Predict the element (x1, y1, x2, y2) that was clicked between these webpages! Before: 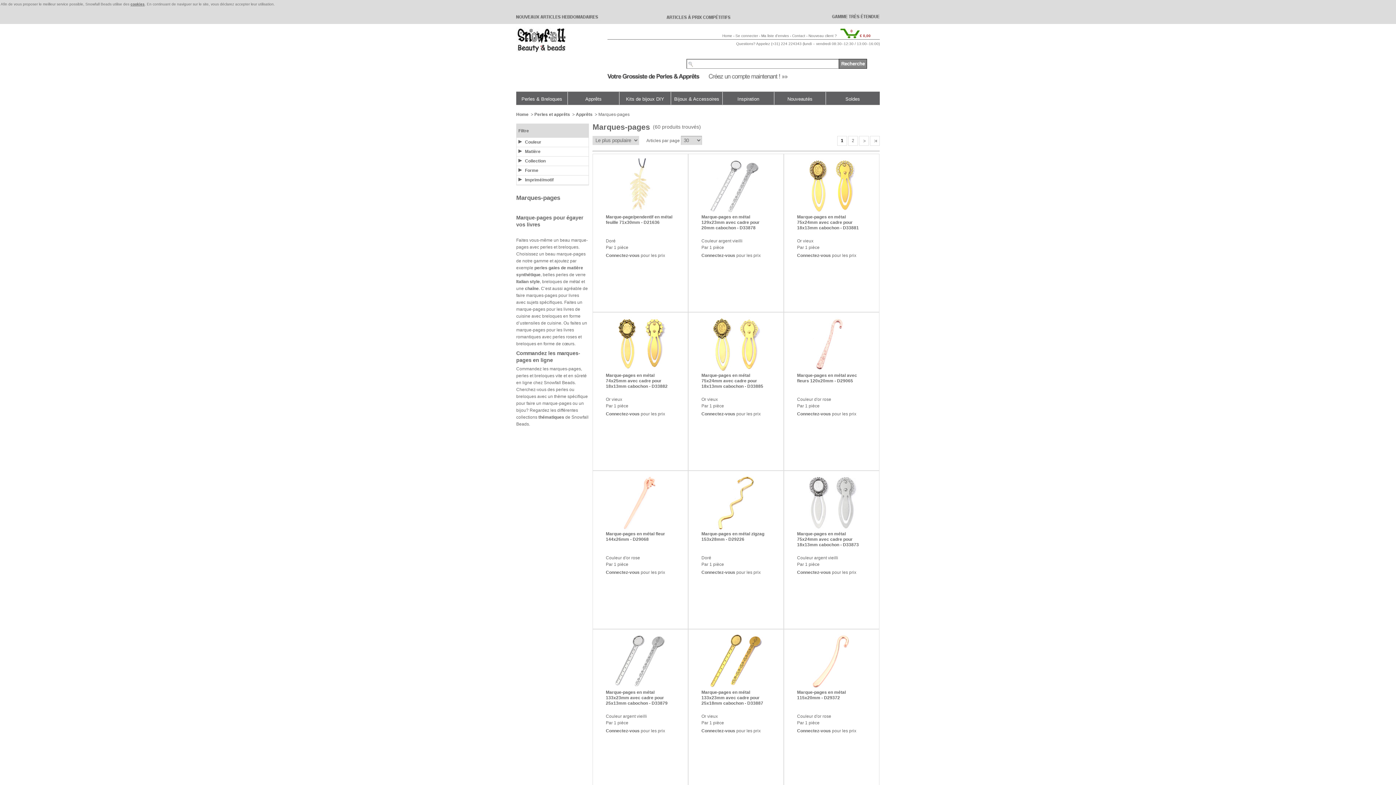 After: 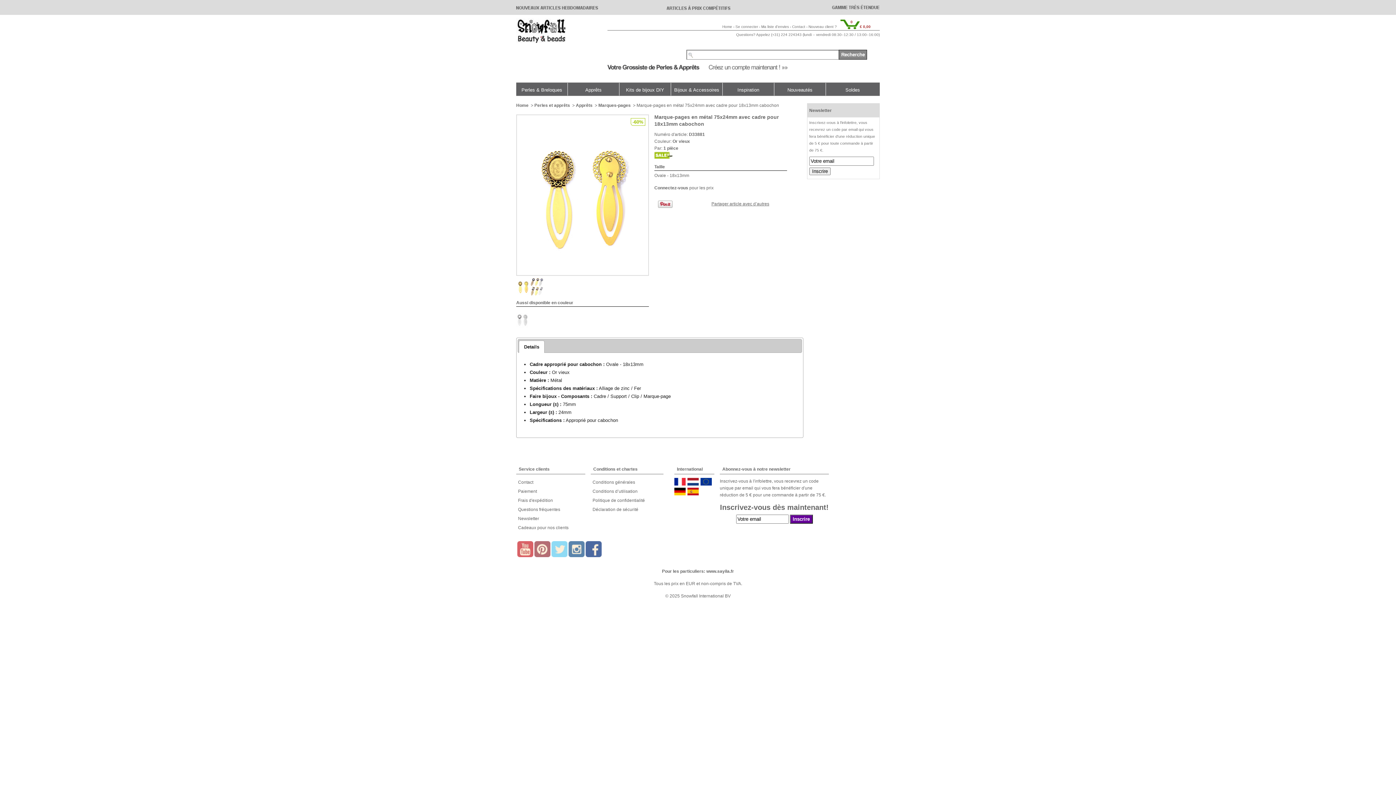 Action: label: Marque-pages en métal 75x24mm avec cadre pour 18x13mm cabochon - D33881 bbox: (797, 213, 866, 236)